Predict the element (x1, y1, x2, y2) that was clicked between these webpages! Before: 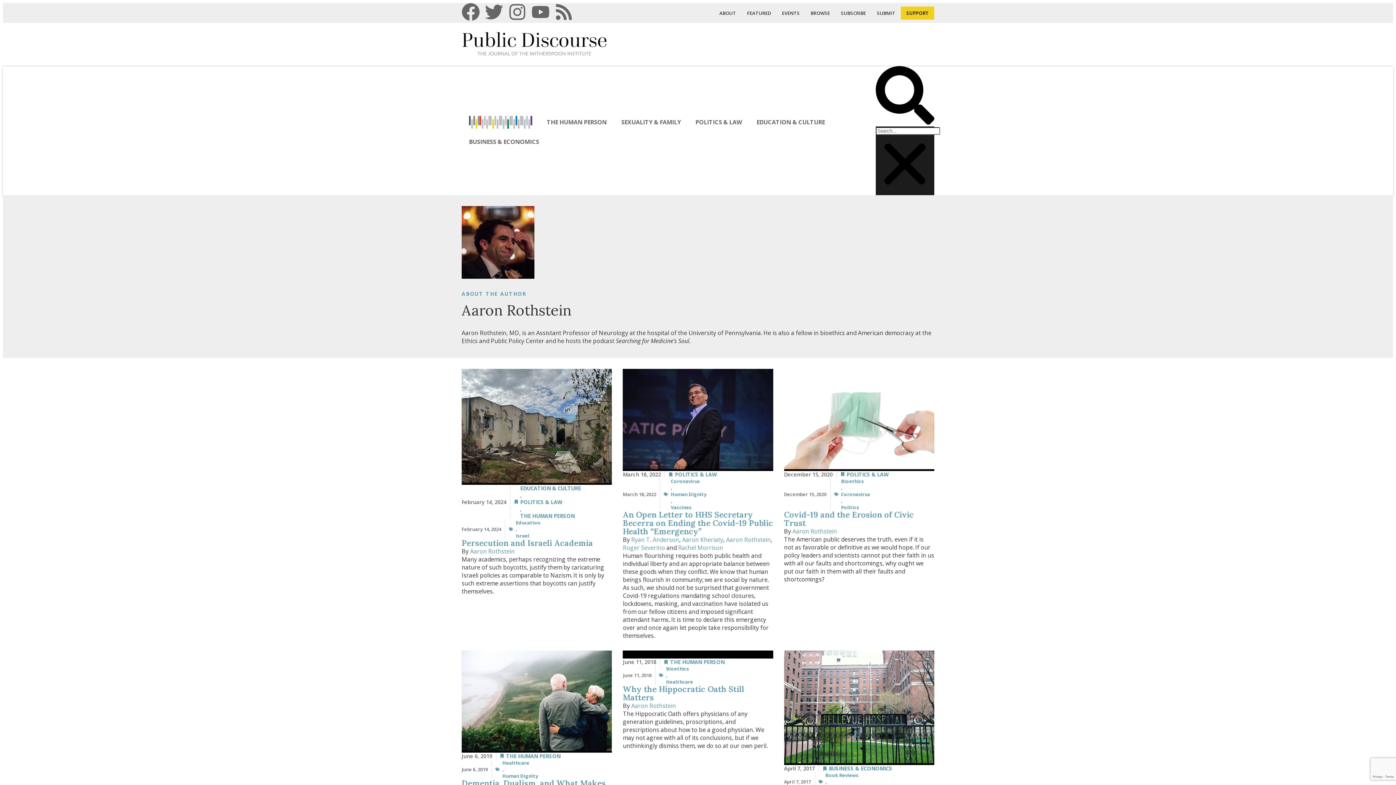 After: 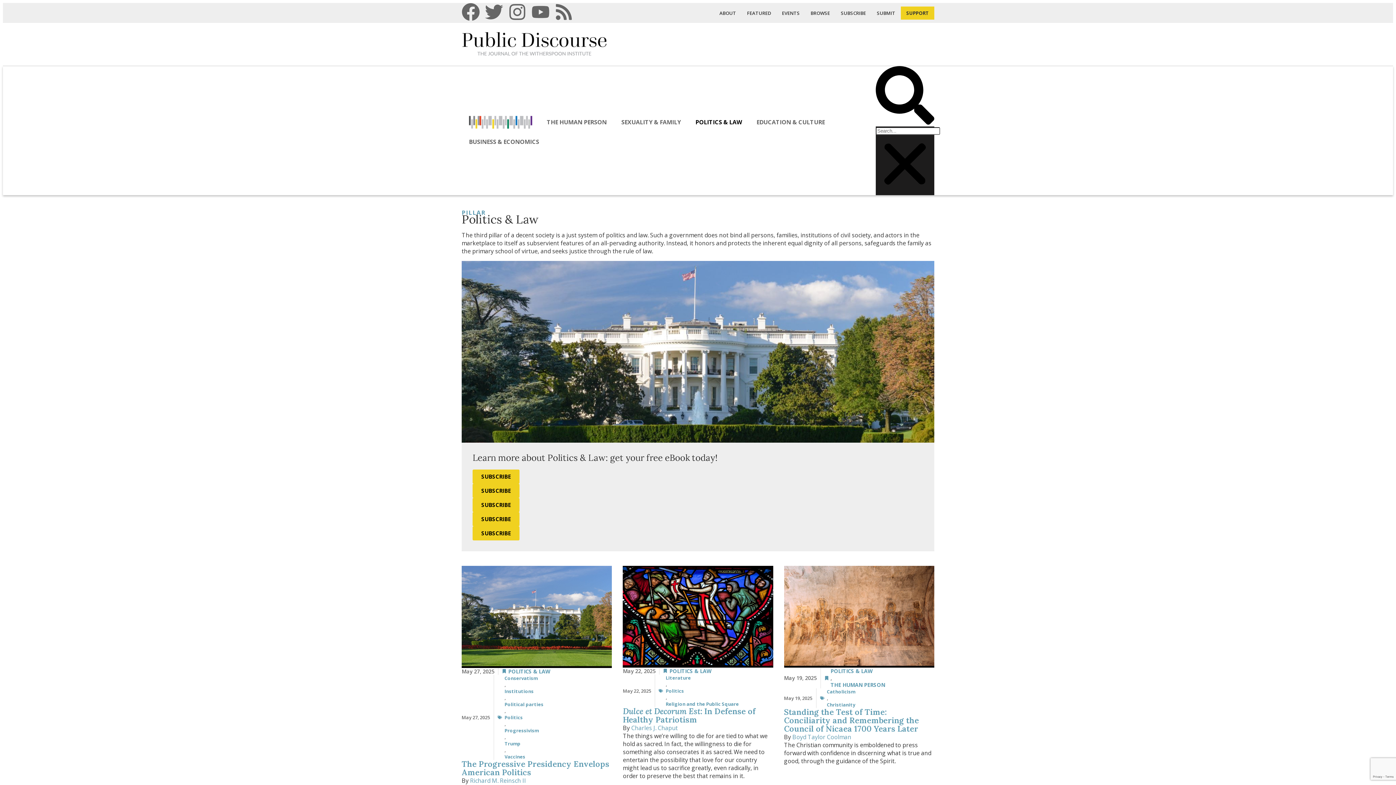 Action: label: POLITICS & LAW bbox: (846, 471, 888, 478)